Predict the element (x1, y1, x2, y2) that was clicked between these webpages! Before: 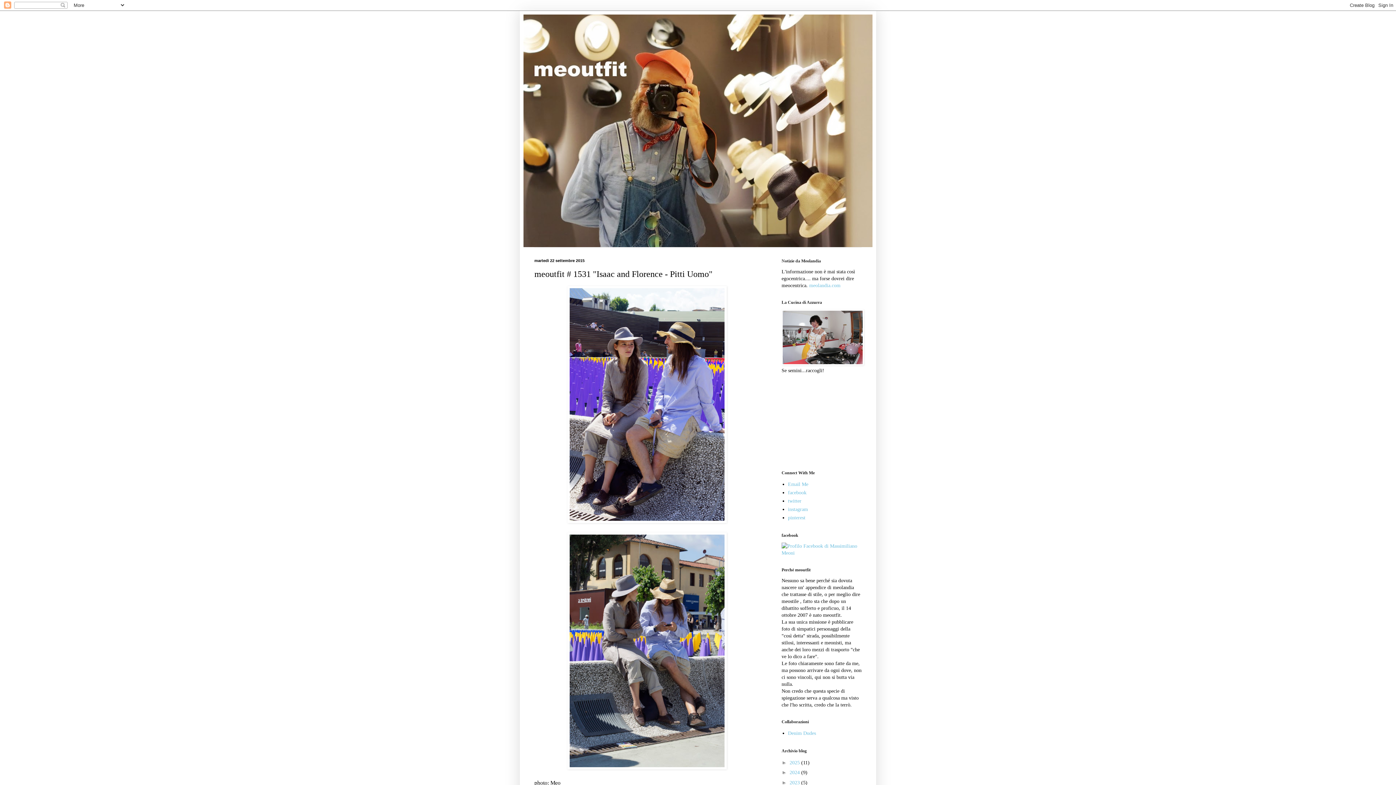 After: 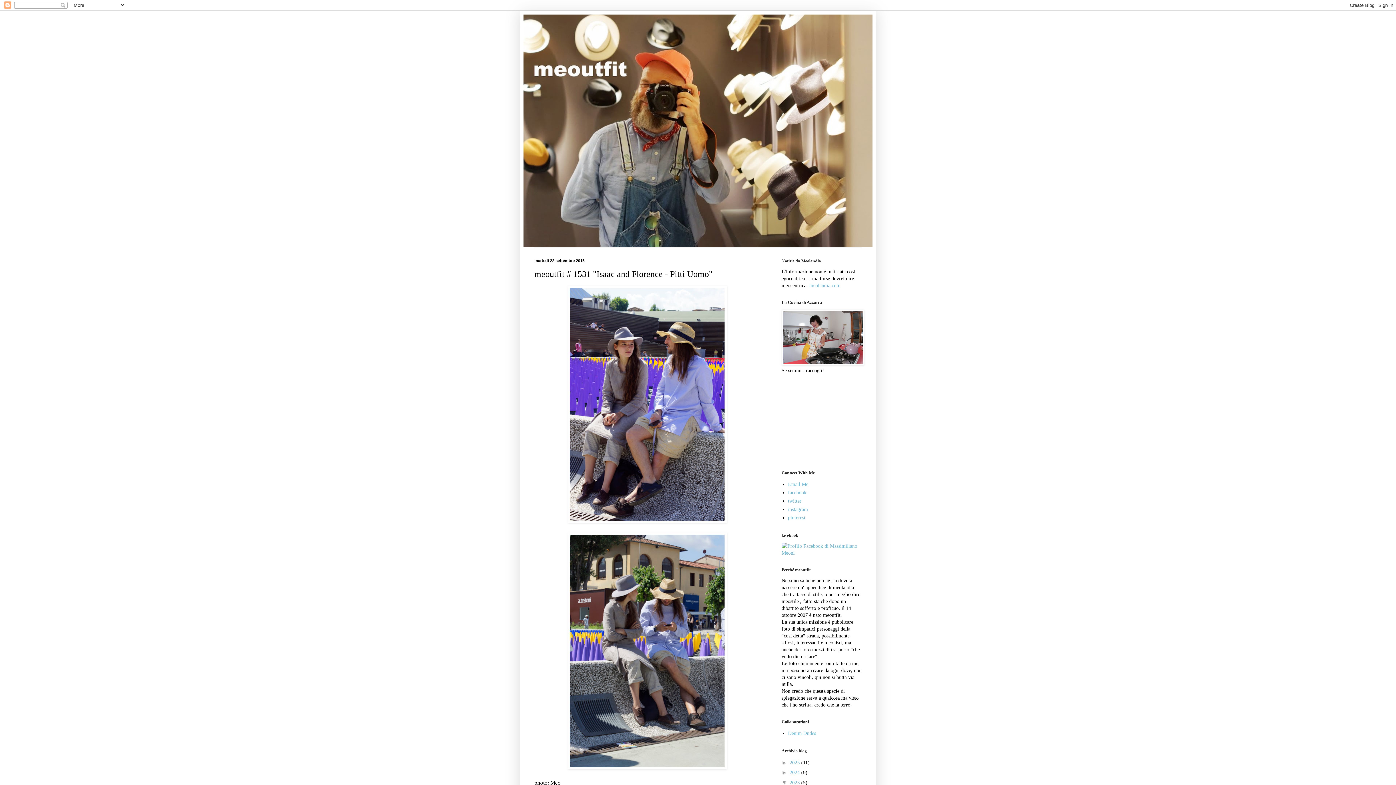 Action: label: ►   bbox: (781, 779, 789, 785)